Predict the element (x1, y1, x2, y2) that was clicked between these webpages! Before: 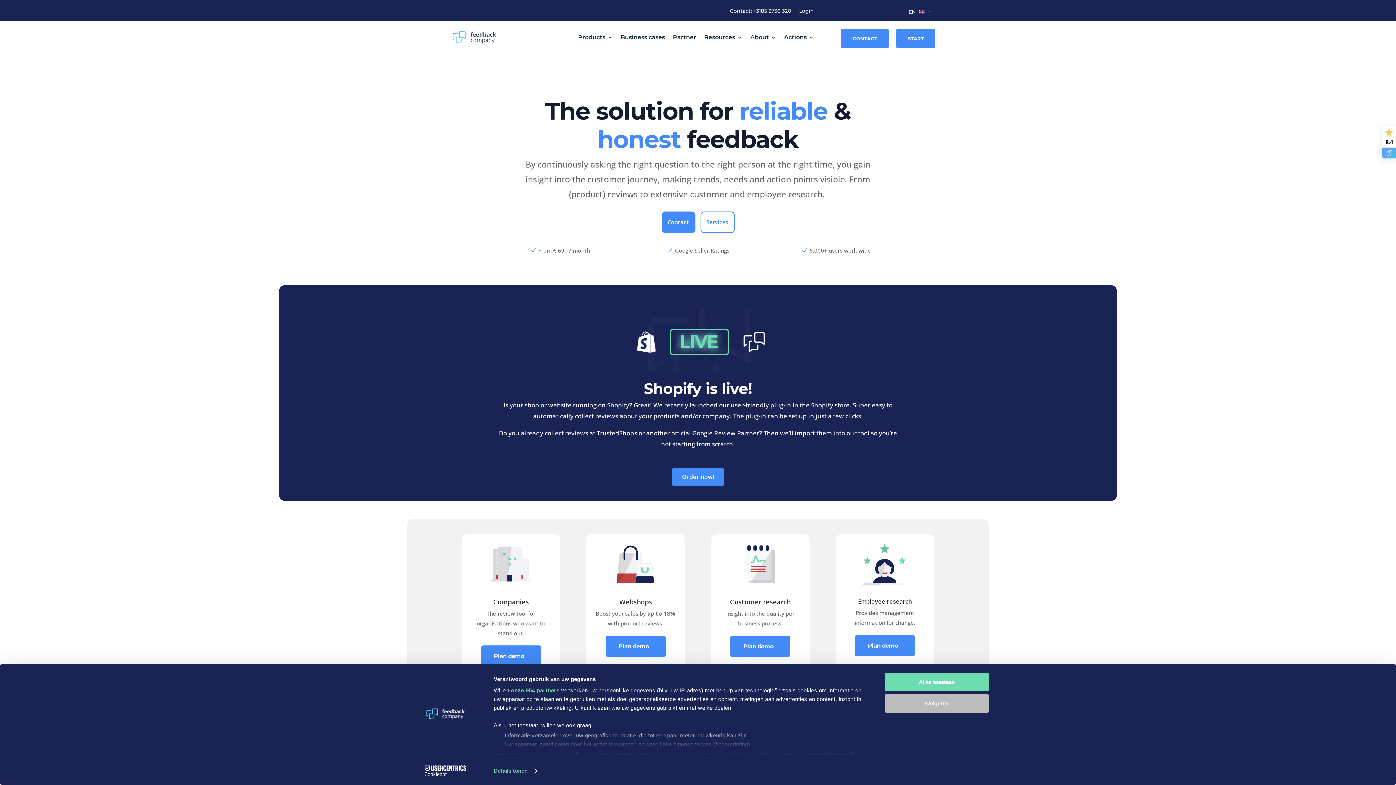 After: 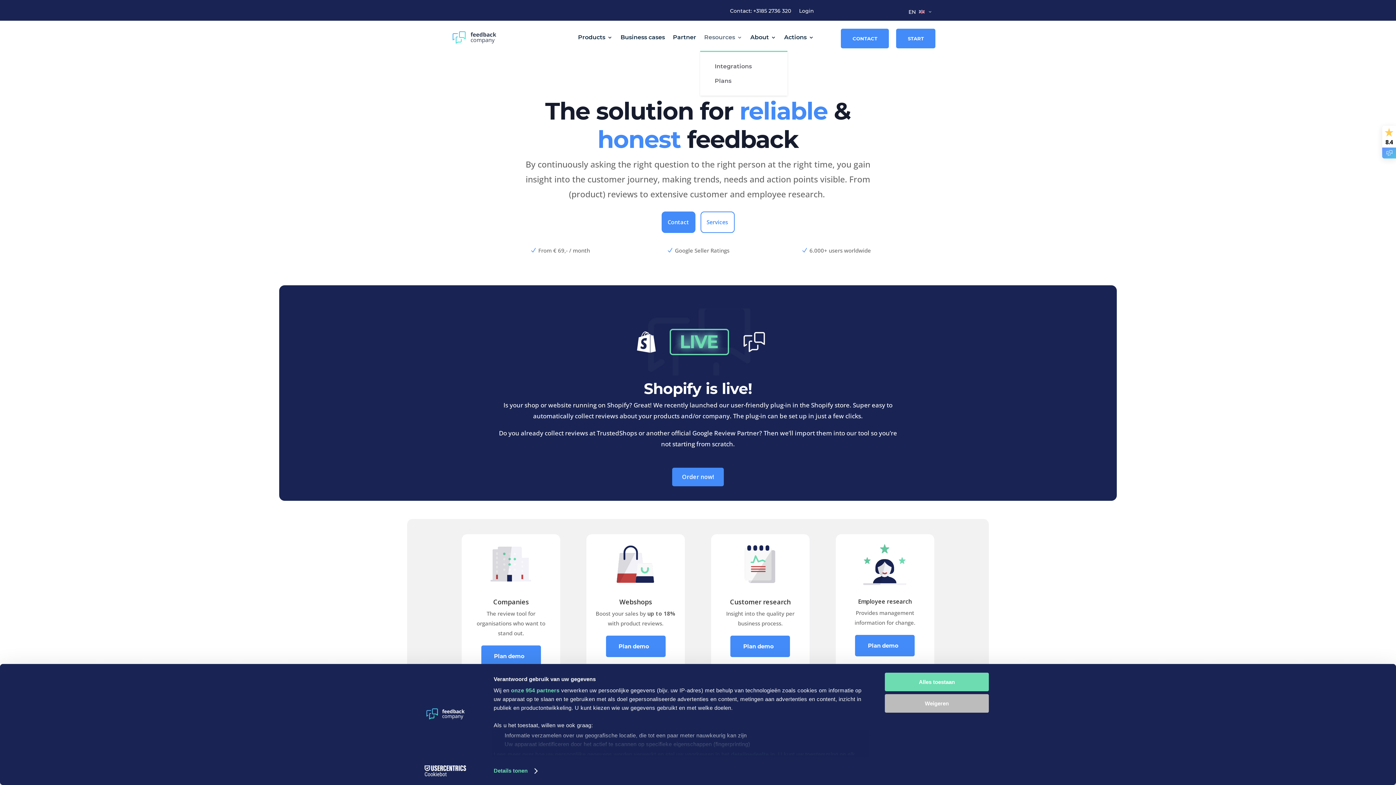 Action: bbox: (704, 23, 742, 51) label: Resources